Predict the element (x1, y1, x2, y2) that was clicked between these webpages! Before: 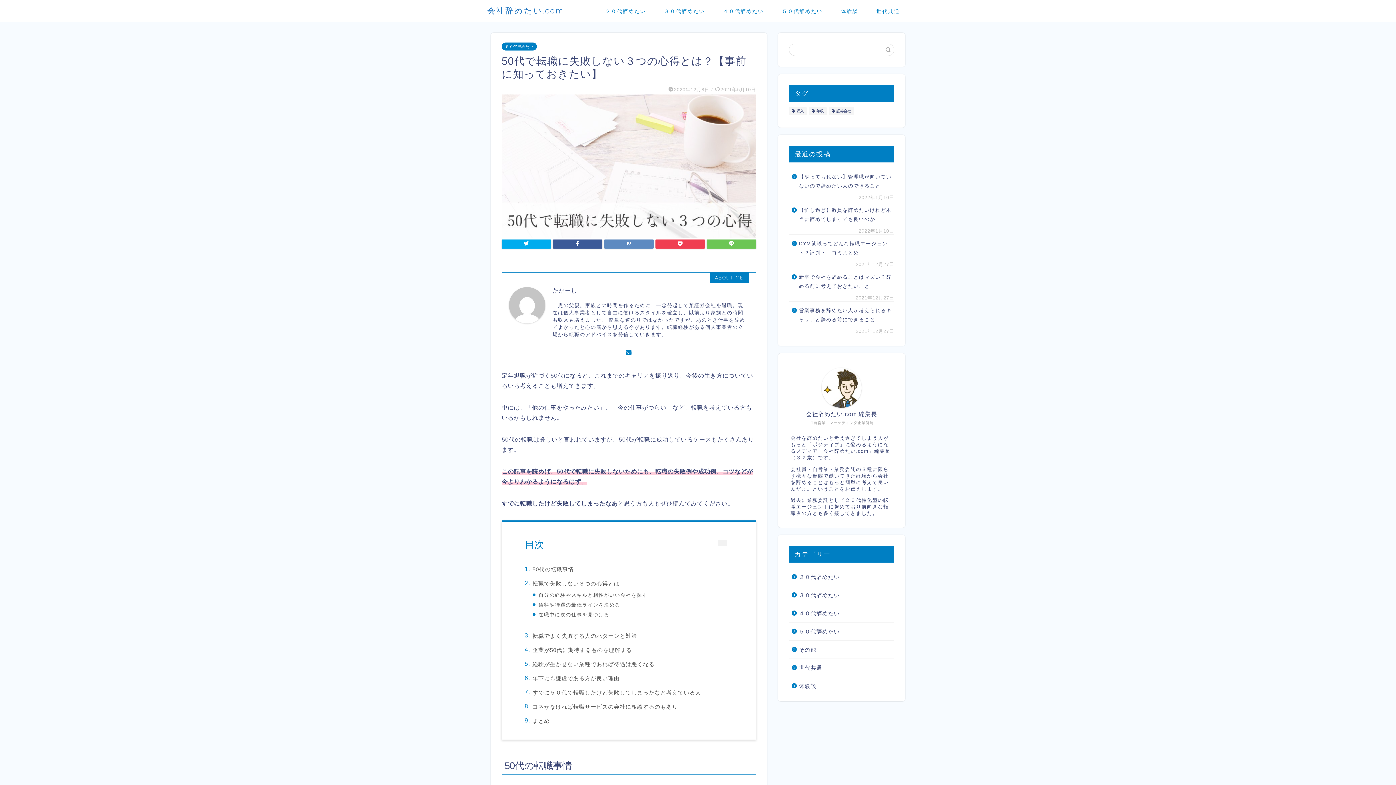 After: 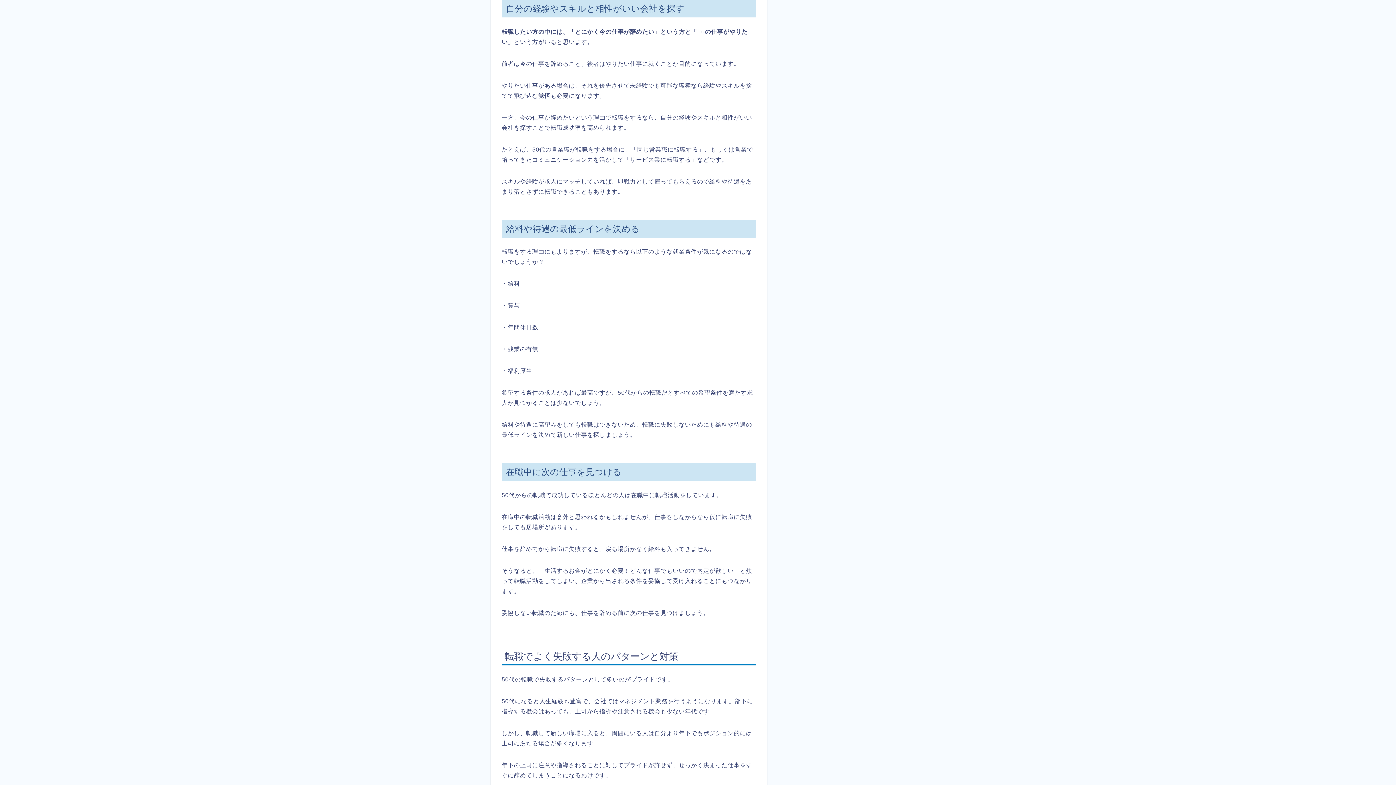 Action: bbox: (538, 591, 647, 599) label: 自分の経験やスキルと相性がいい会社を探す